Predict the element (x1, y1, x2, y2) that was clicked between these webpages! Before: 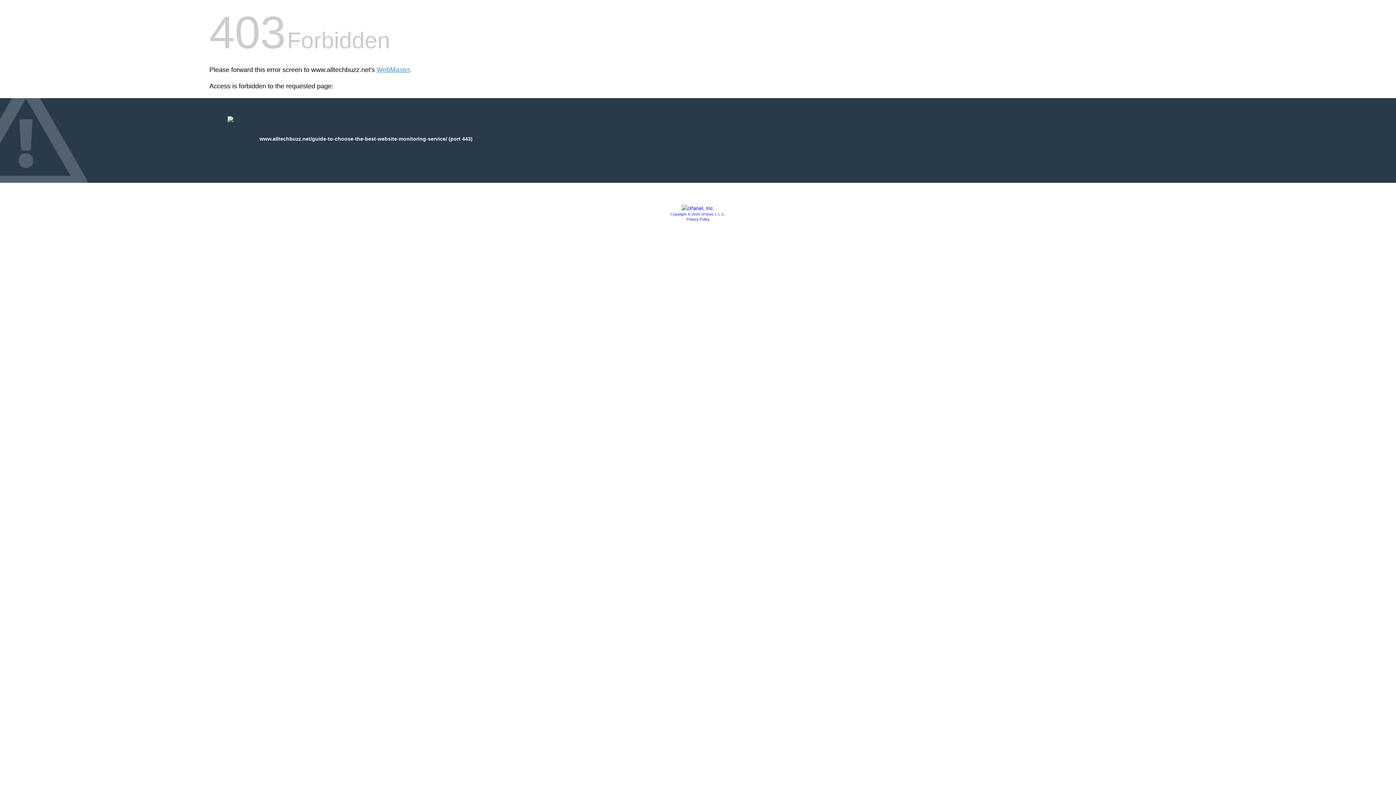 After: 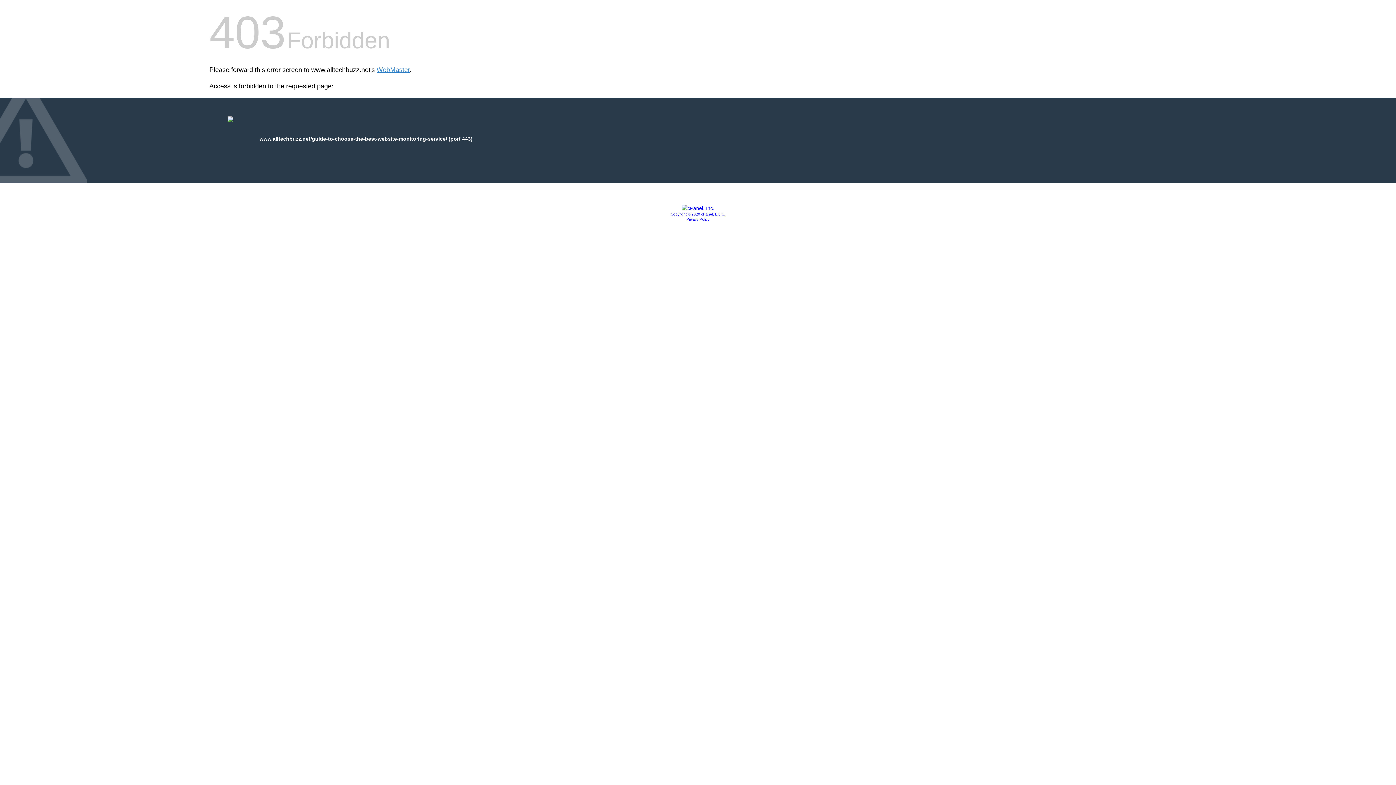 Action: label: Copyright © 2020 cPanel, L.L.C. bbox: (670, 212, 725, 216)